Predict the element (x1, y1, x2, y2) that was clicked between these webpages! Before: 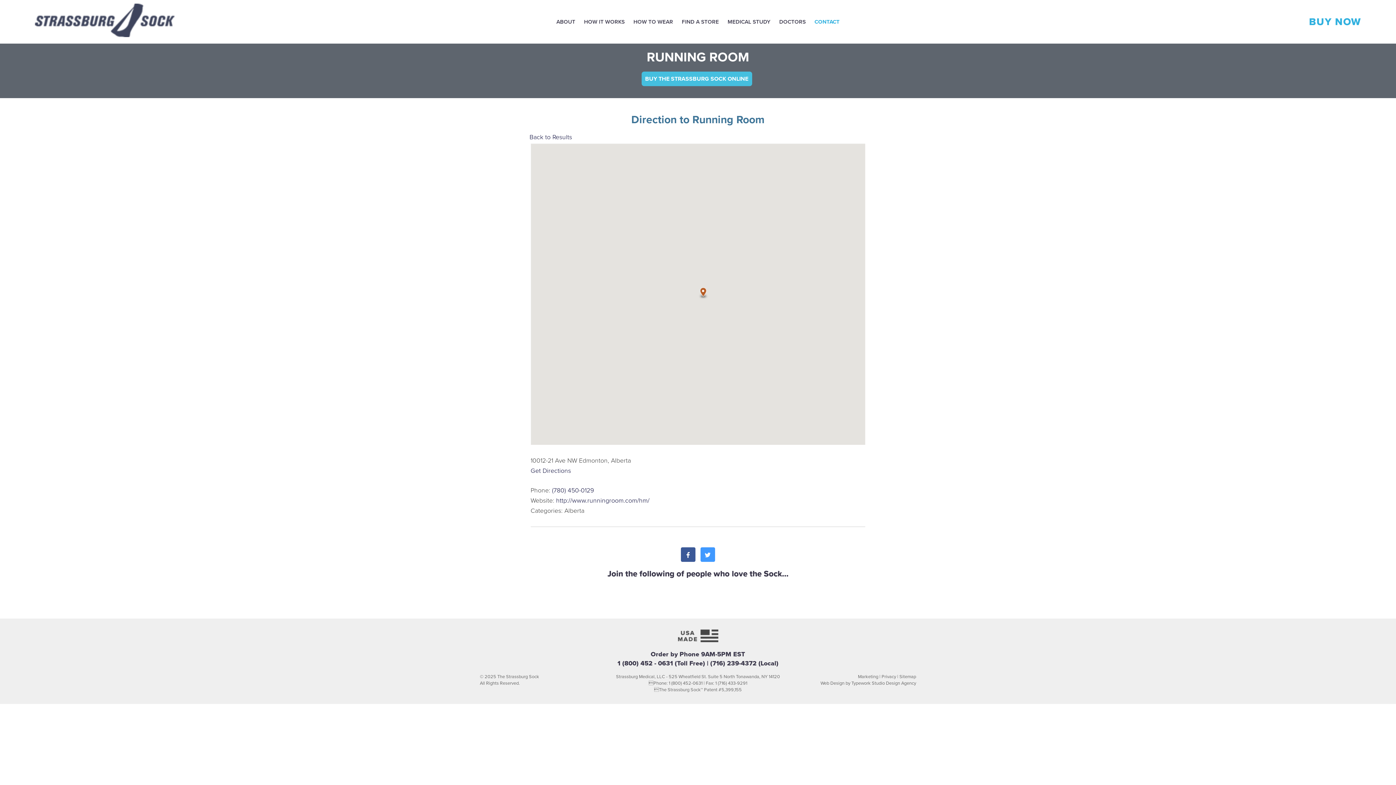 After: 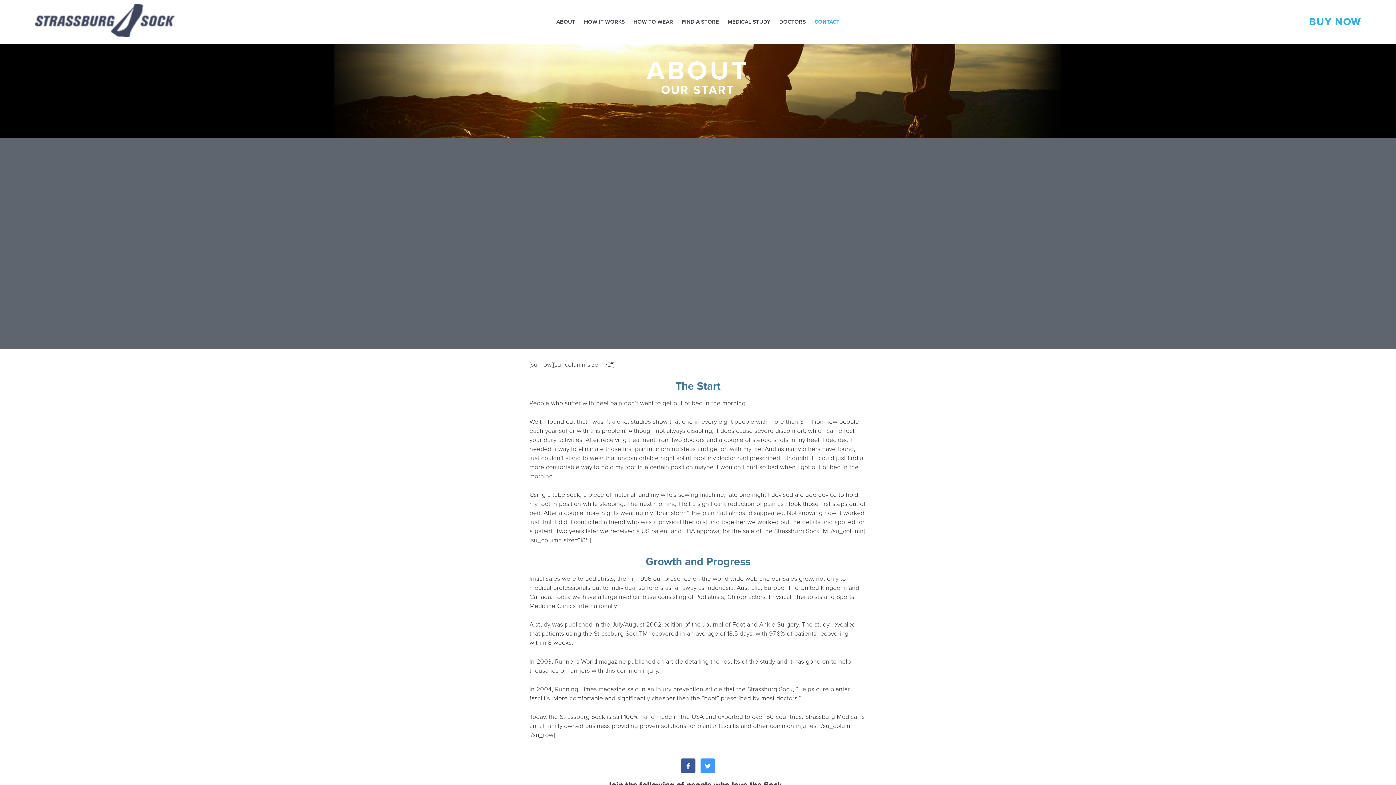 Action: label: ABOUT bbox: (556, 18, 575, 25)